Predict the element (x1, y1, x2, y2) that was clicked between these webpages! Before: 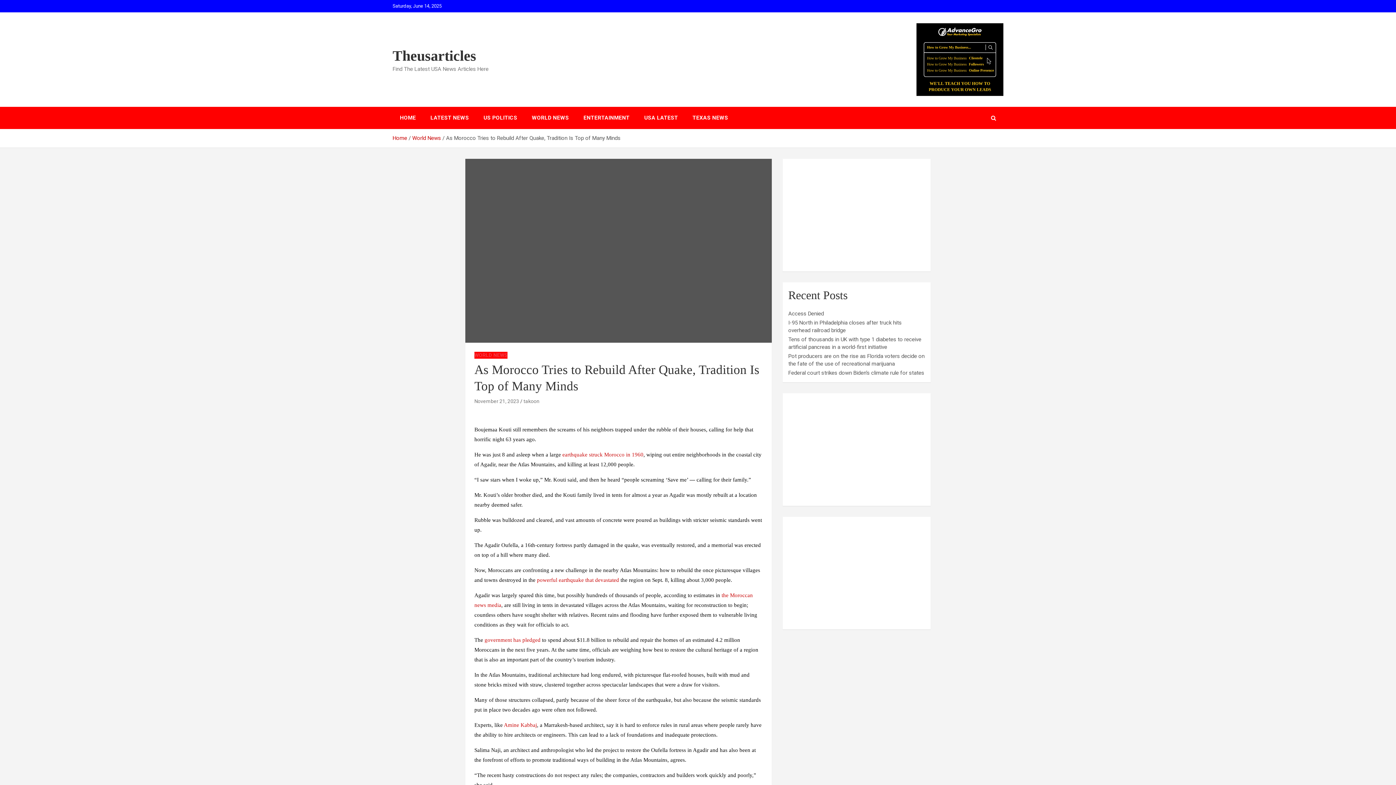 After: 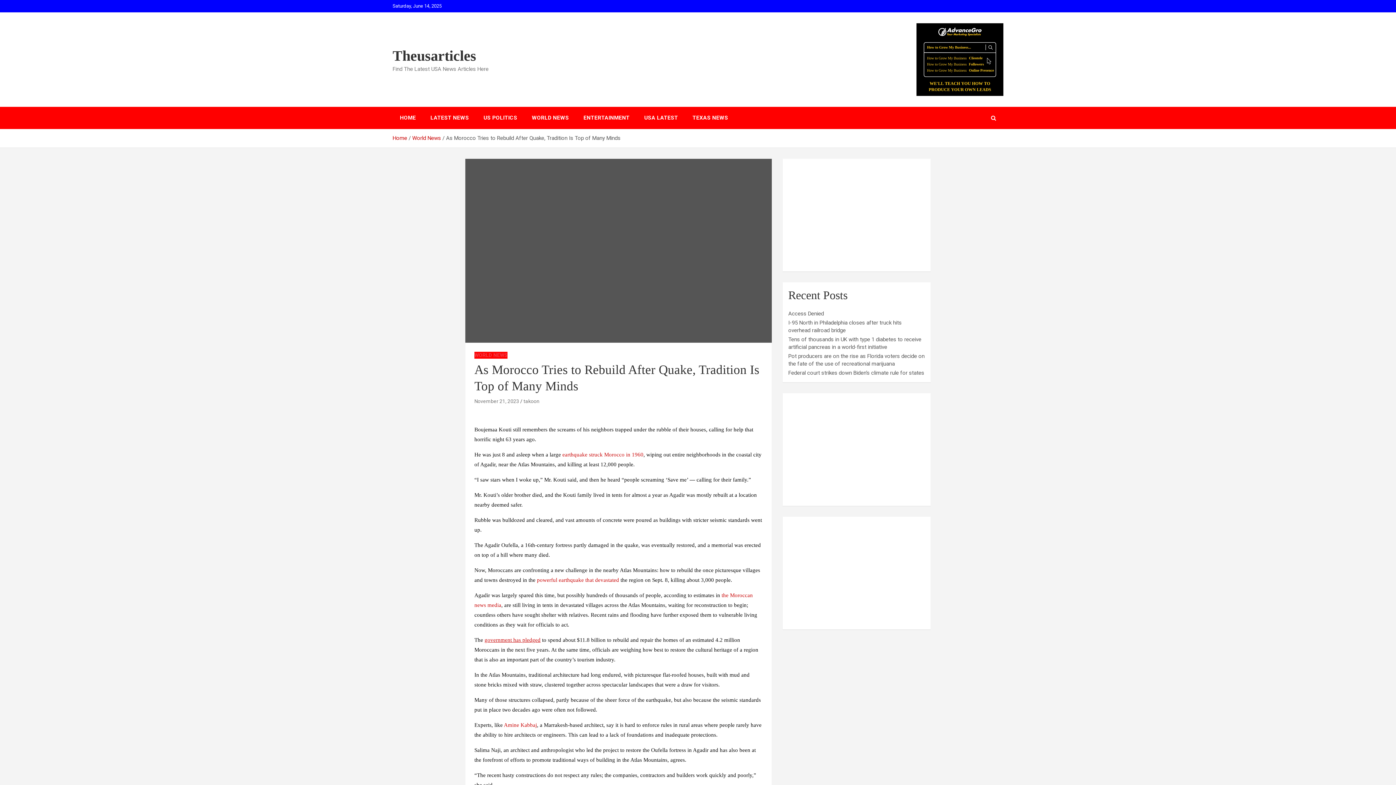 Action: label: government has pledged bbox: (484, 637, 540, 643)